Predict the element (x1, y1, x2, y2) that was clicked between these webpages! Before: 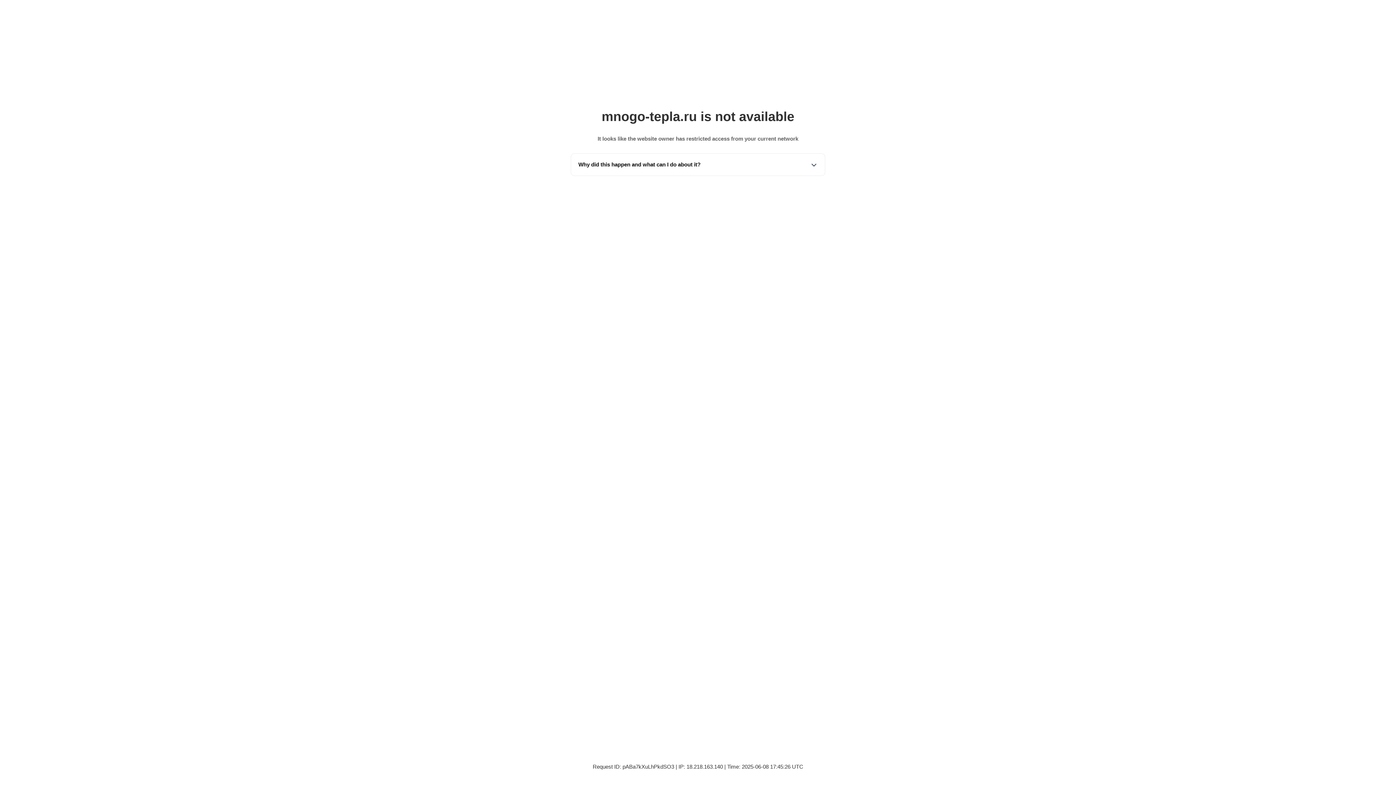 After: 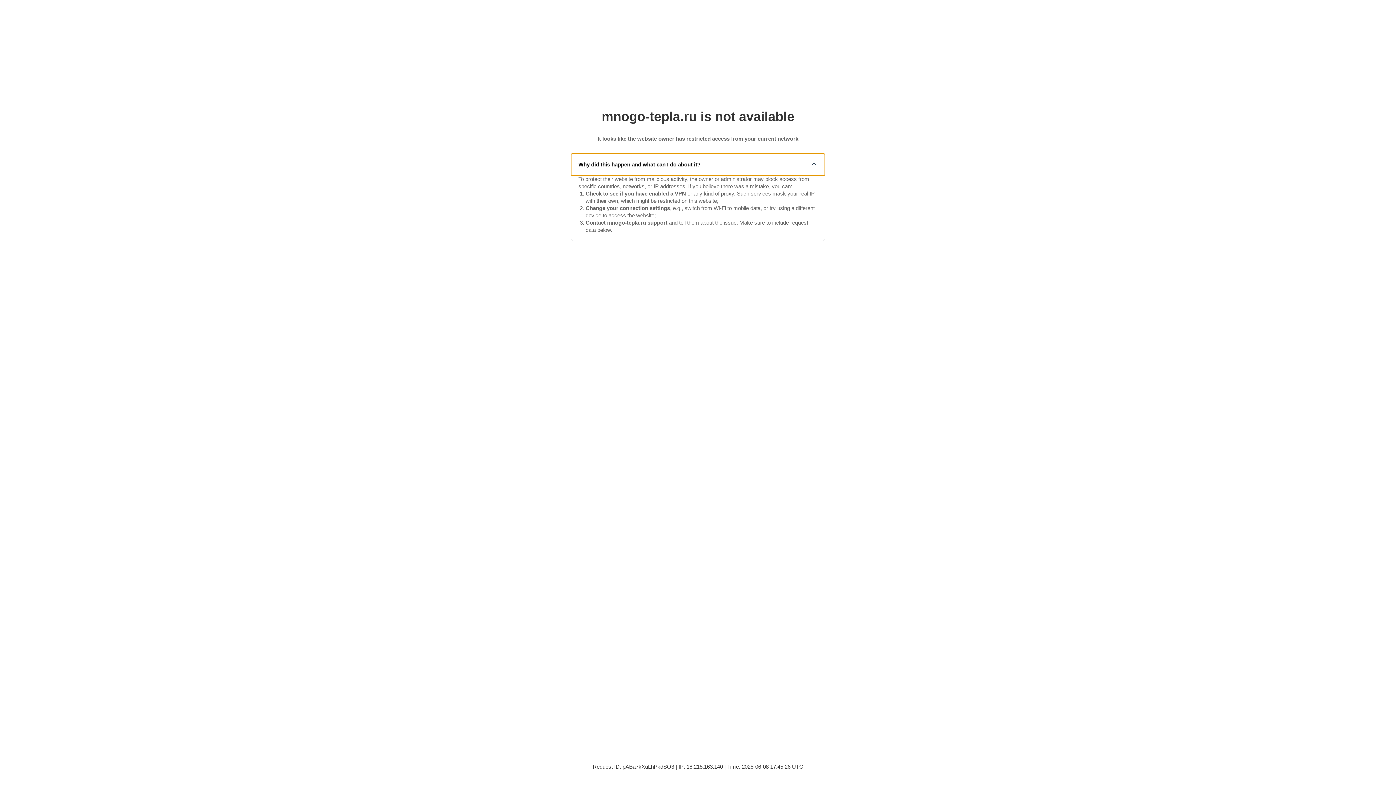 Action: bbox: (571, 153, 825, 175) label: Why did this happen and what can I do about it?